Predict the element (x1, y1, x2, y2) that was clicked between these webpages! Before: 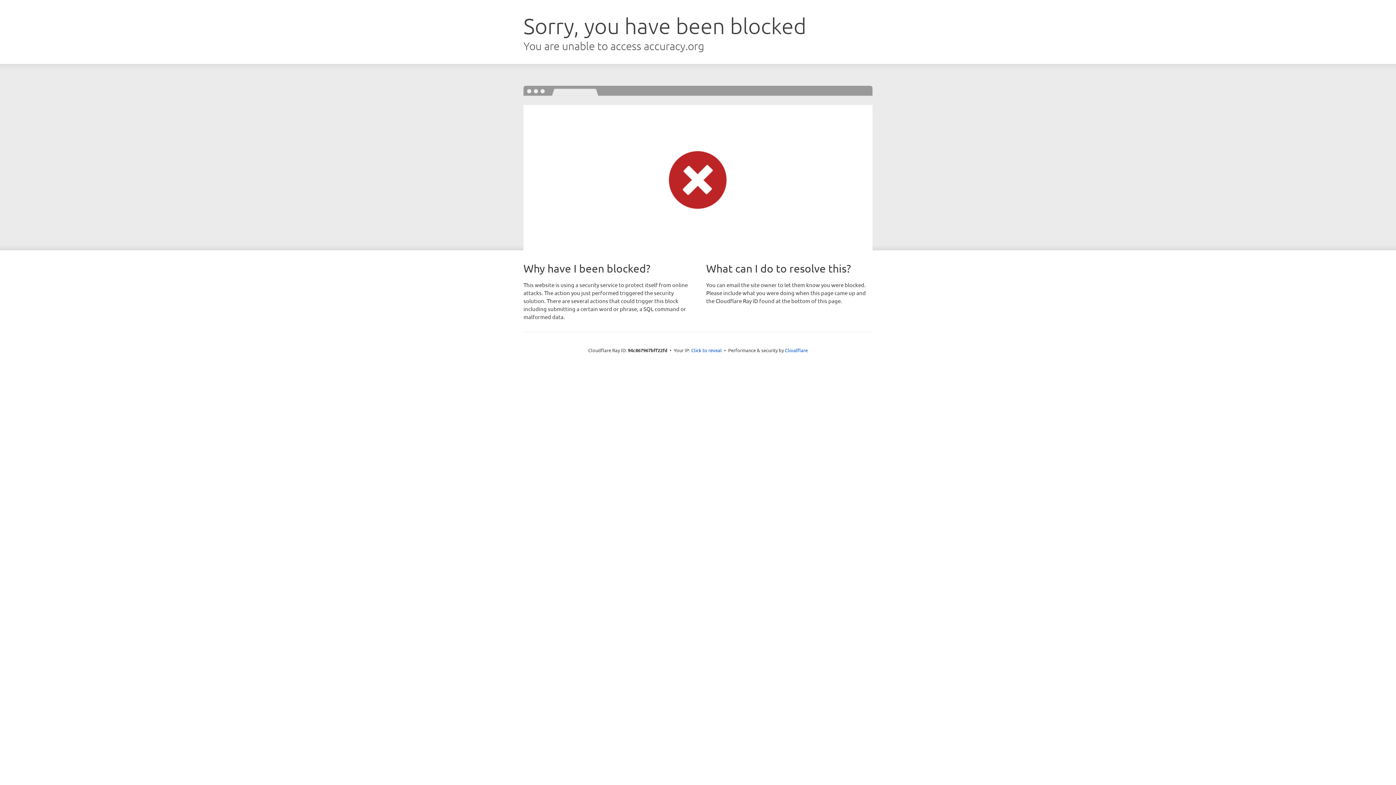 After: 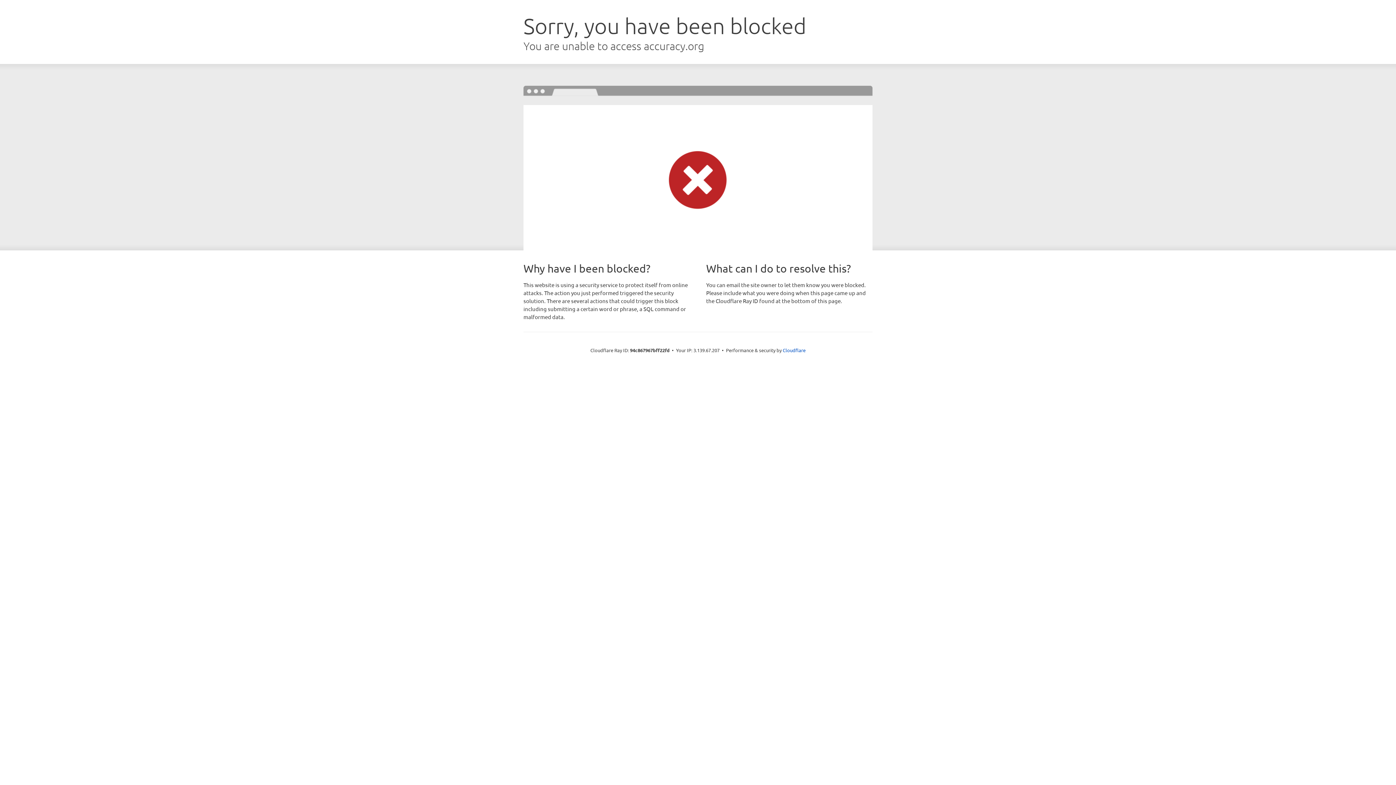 Action: bbox: (691, 346, 722, 353) label: Click to reveal